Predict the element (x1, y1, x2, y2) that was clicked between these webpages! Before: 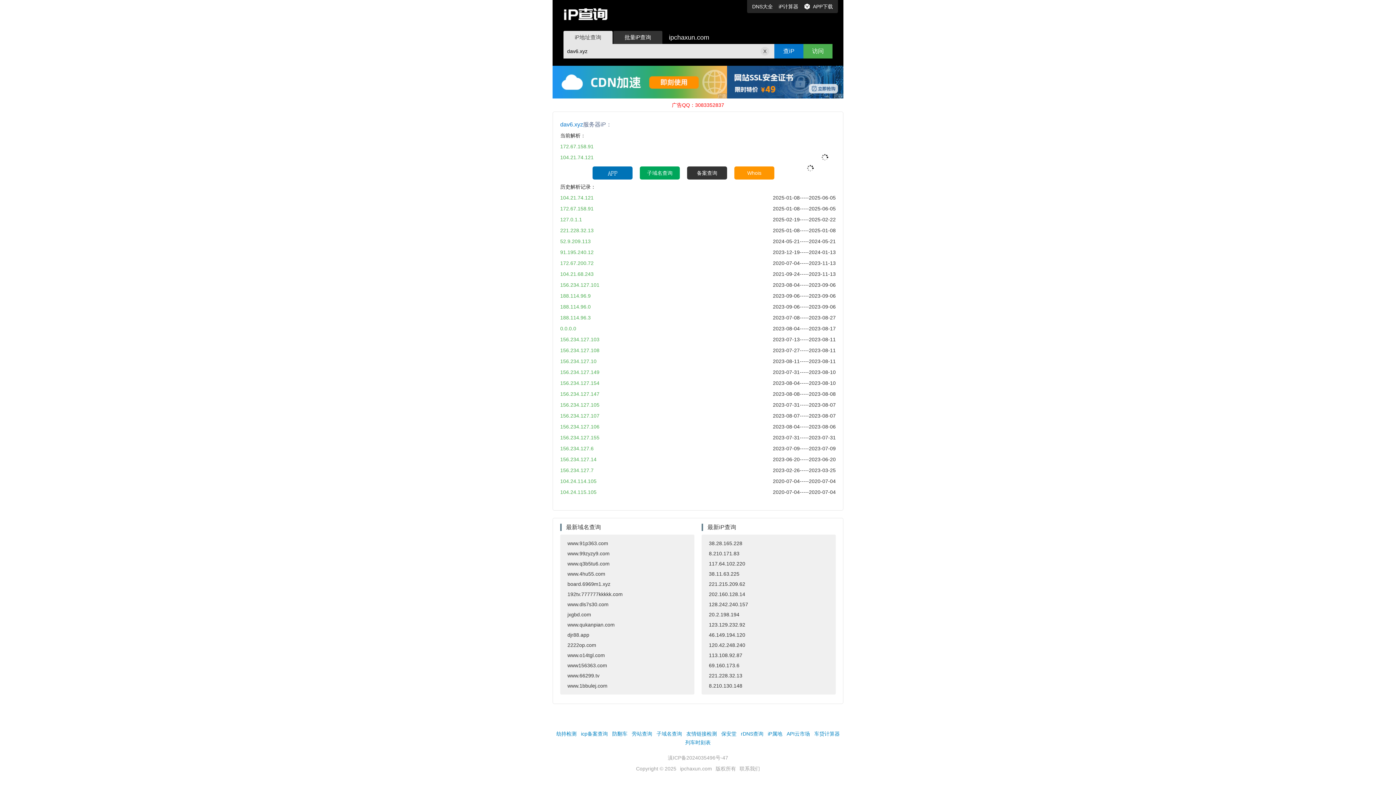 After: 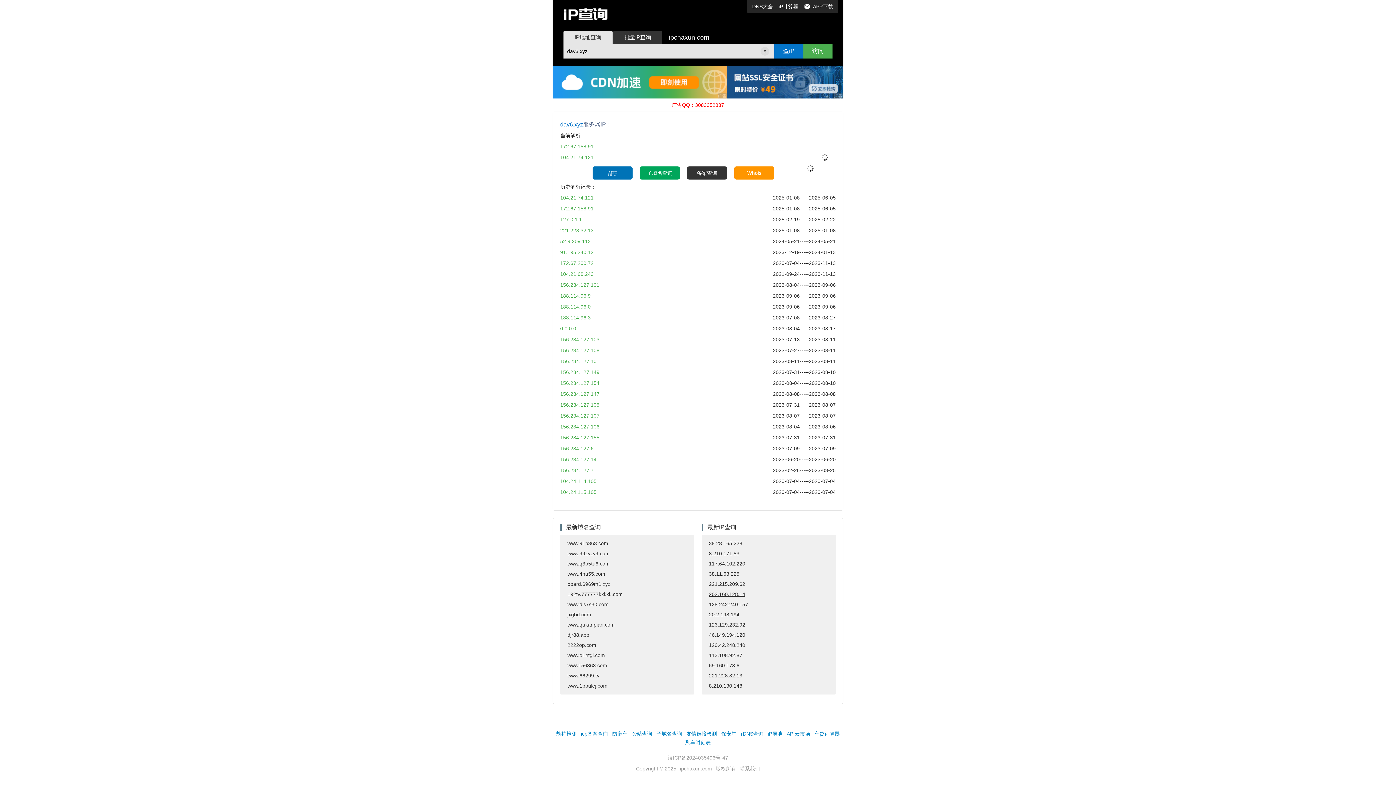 Action: bbox: (701, 589, 836, 599) label: 202.160.128.14